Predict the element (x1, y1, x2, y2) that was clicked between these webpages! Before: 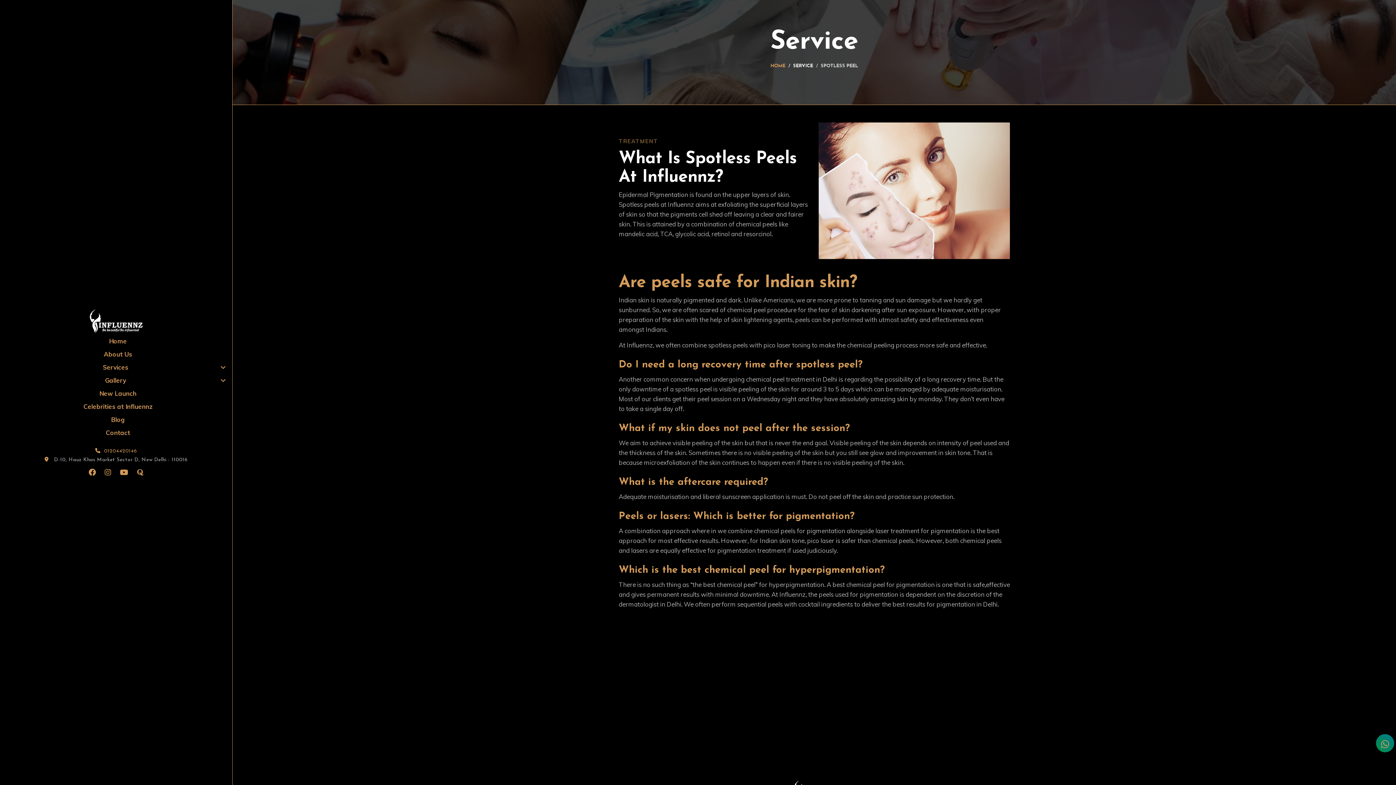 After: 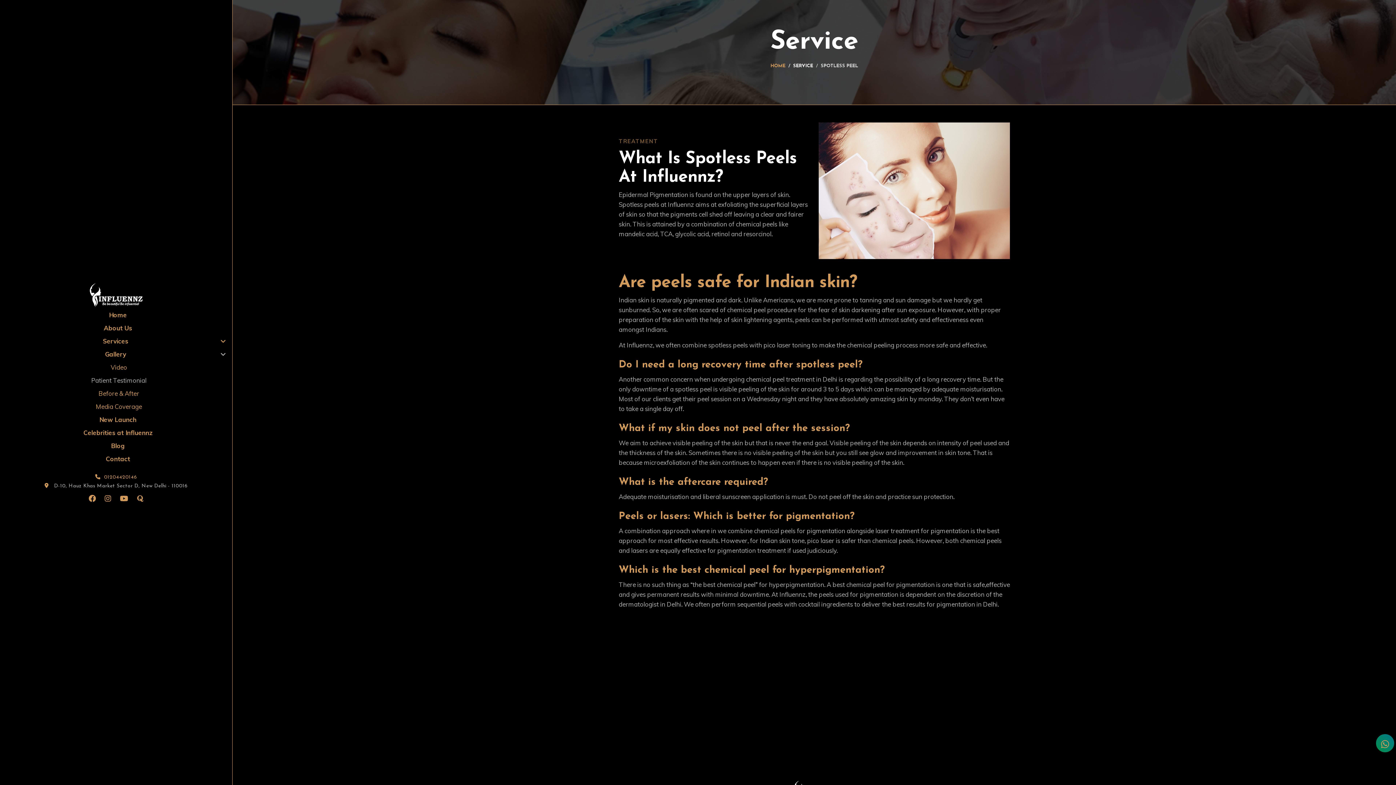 Action: bbox: (220, 375, 225, 385)